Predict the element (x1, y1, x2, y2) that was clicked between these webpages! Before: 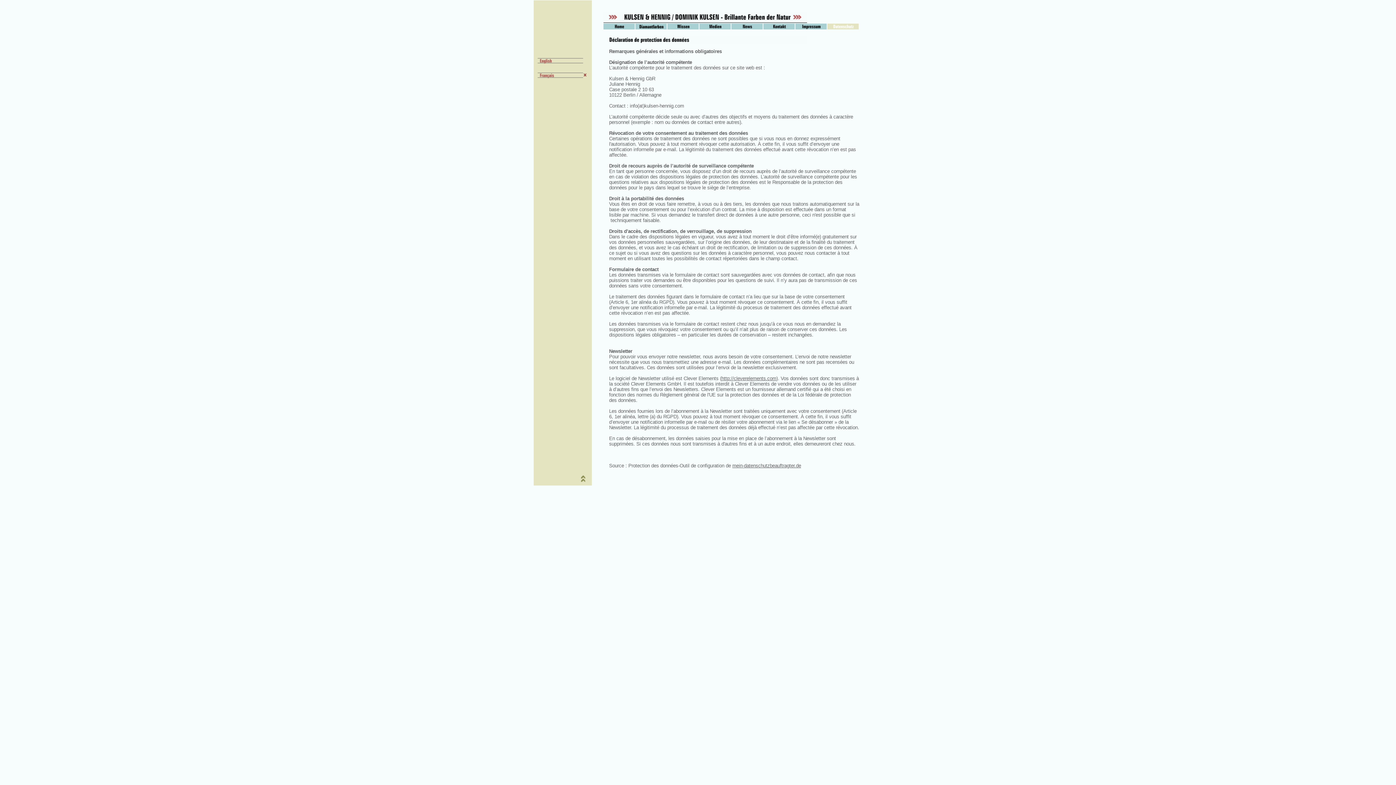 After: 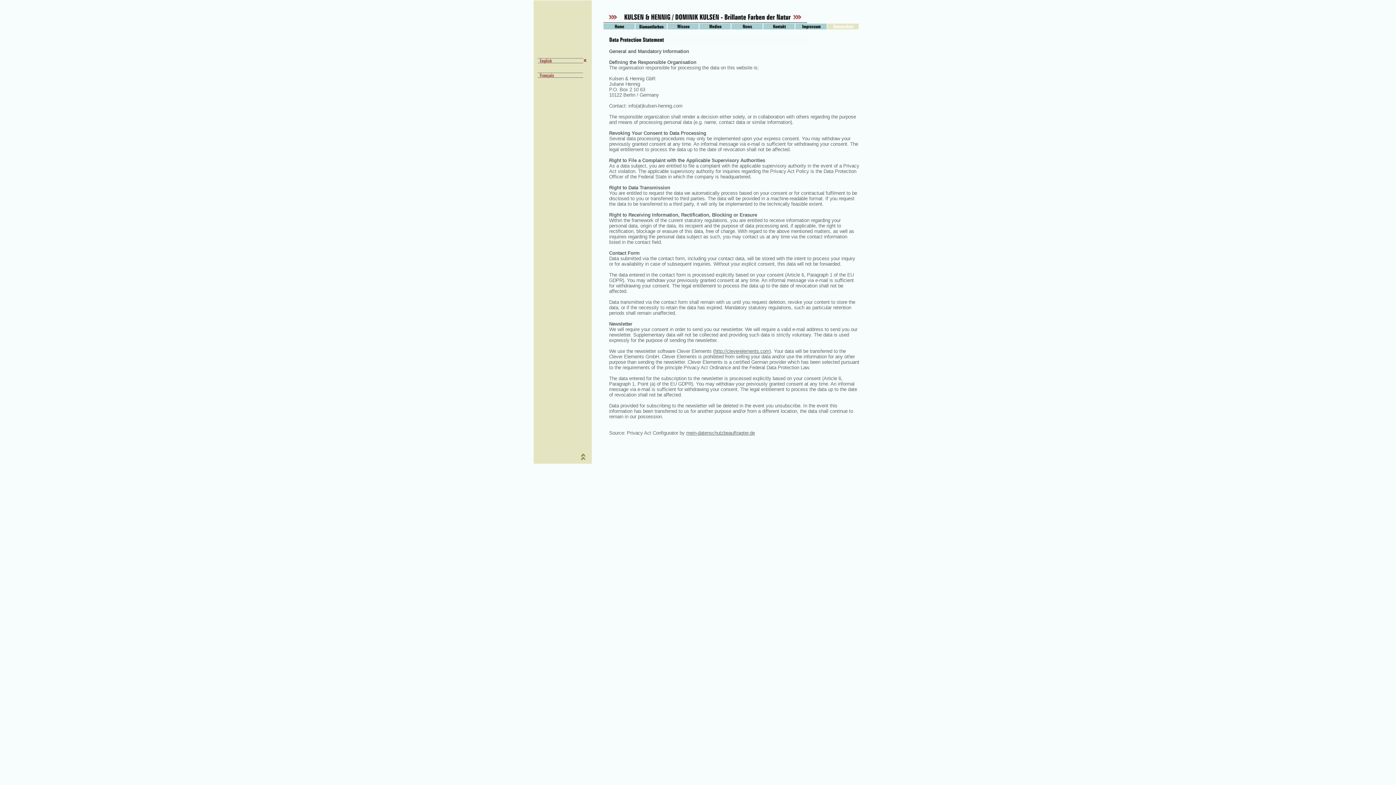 Action: bbox: (533, 65, 591, 70)